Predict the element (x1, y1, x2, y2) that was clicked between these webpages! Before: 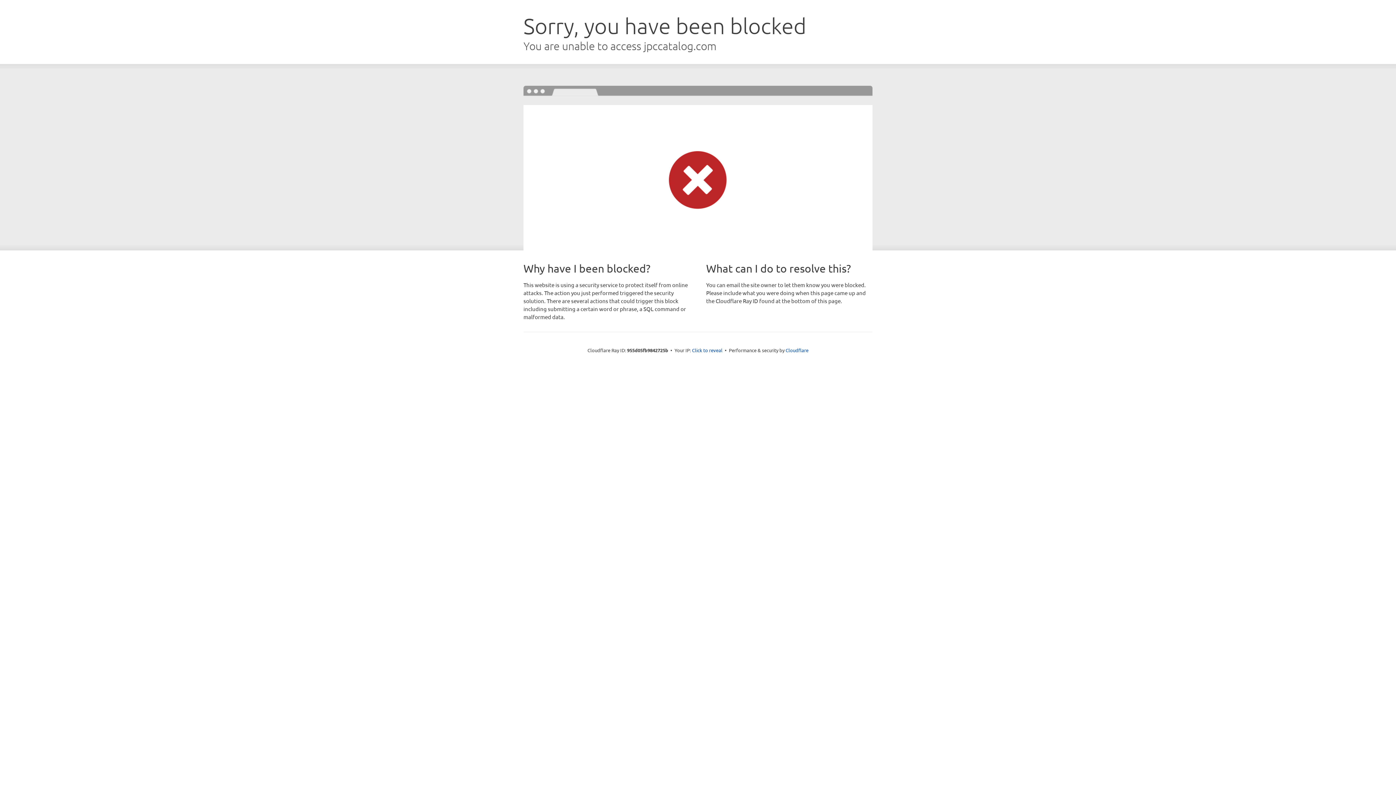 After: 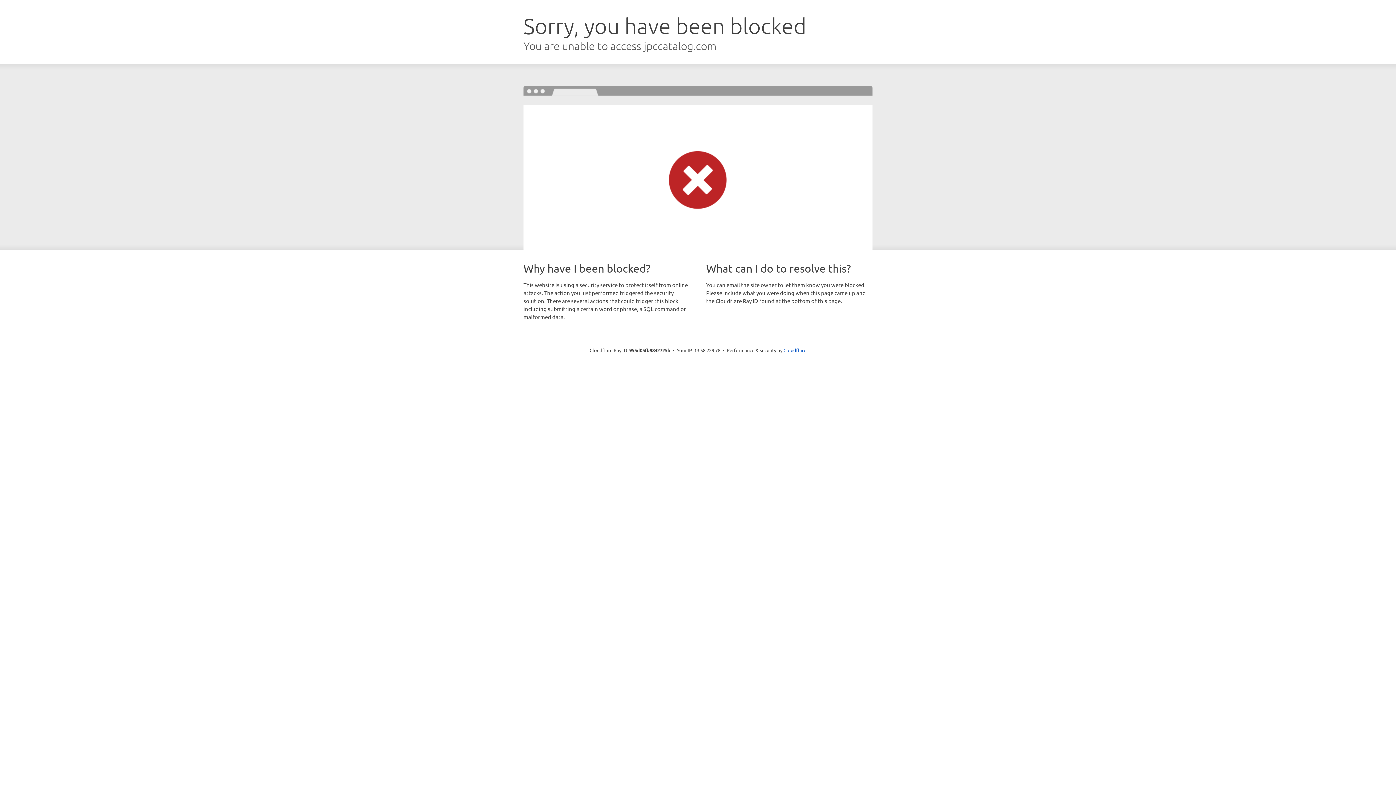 Action: bbox: (692, 346, 722, 353) label: Click to reveal